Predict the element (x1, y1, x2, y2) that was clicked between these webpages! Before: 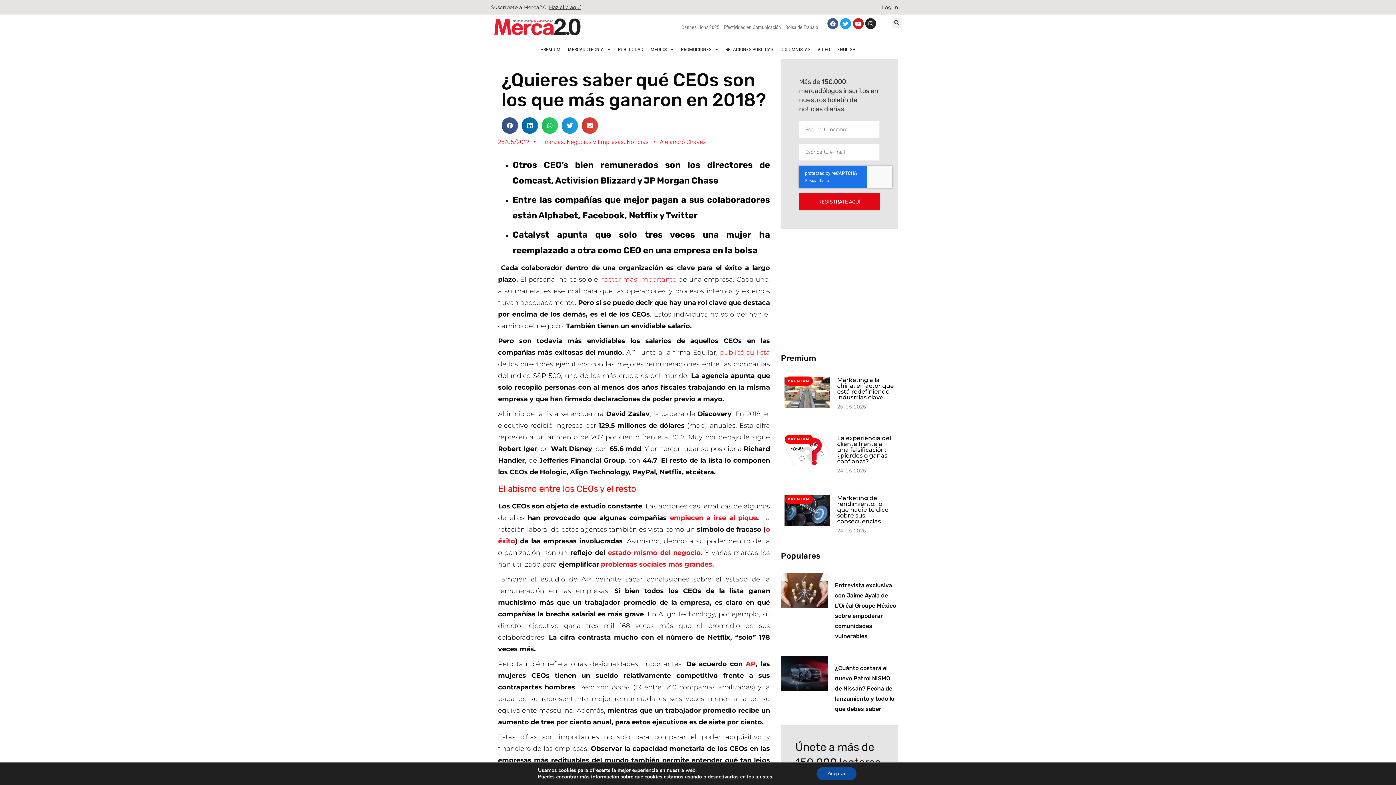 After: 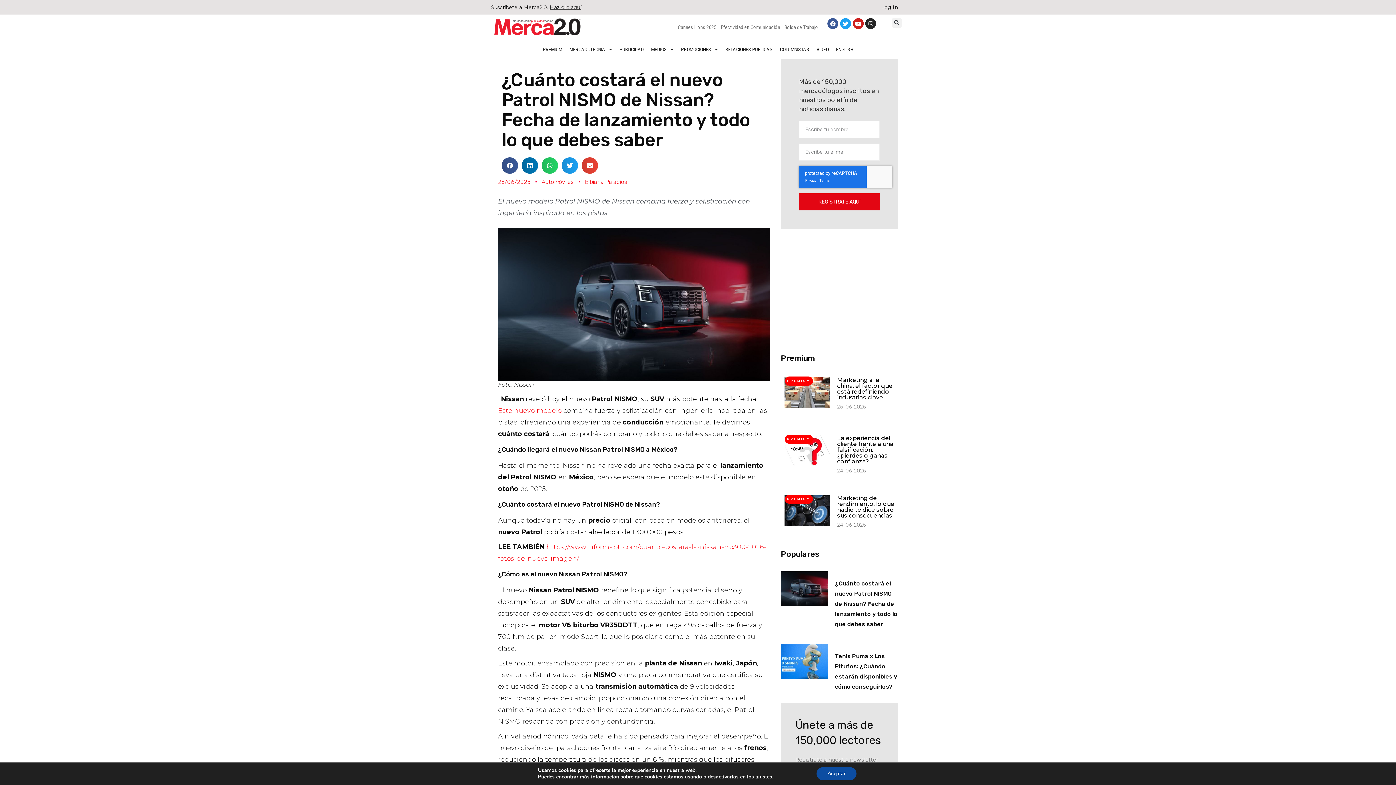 Action: bbox: (835, 665, 894, 712) label: ¿Cuánto costará el nuevo Patrol NISMO de Nissan? Fecha de lanzamiento y todo lo que debes saber